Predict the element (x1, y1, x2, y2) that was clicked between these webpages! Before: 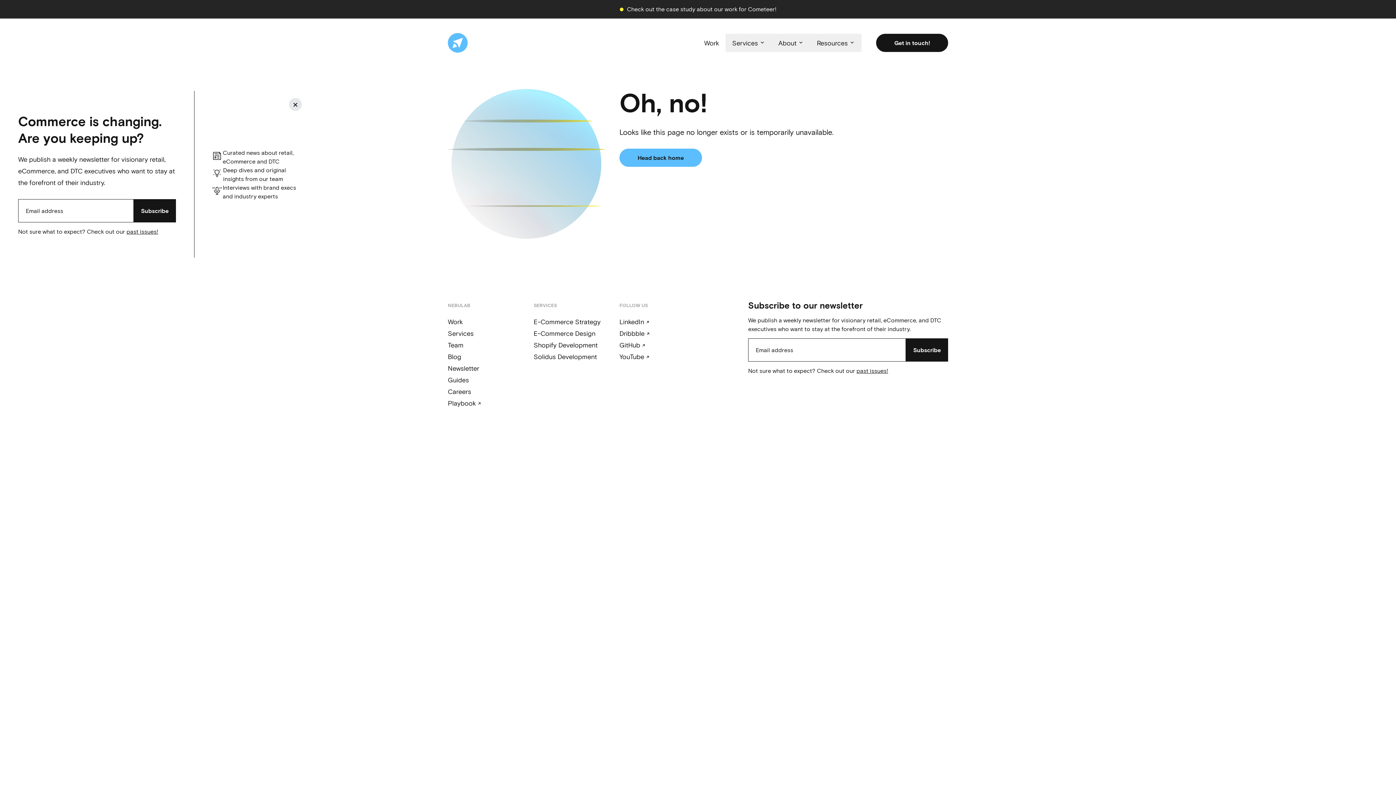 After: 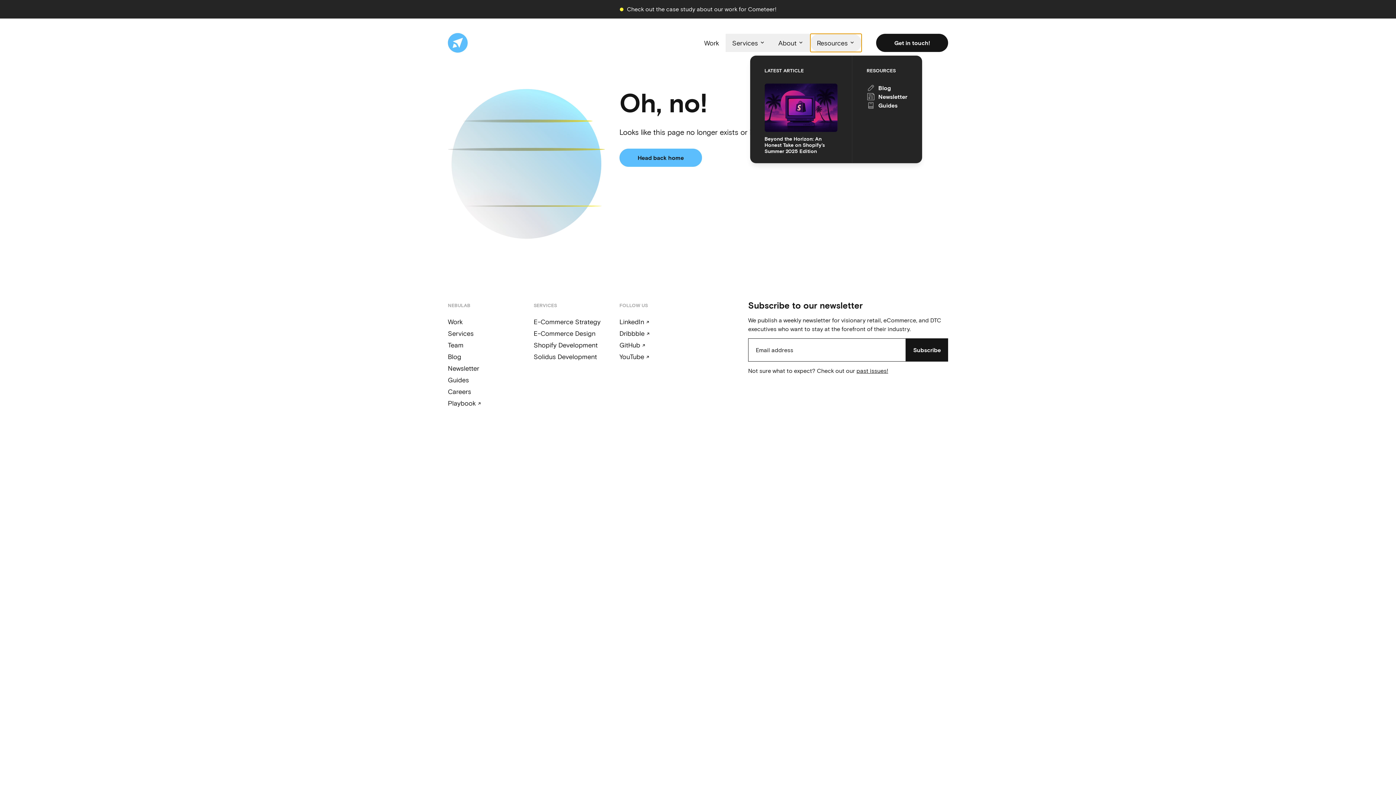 Action: bbox: (810, 33, 861, 51) label: Resources